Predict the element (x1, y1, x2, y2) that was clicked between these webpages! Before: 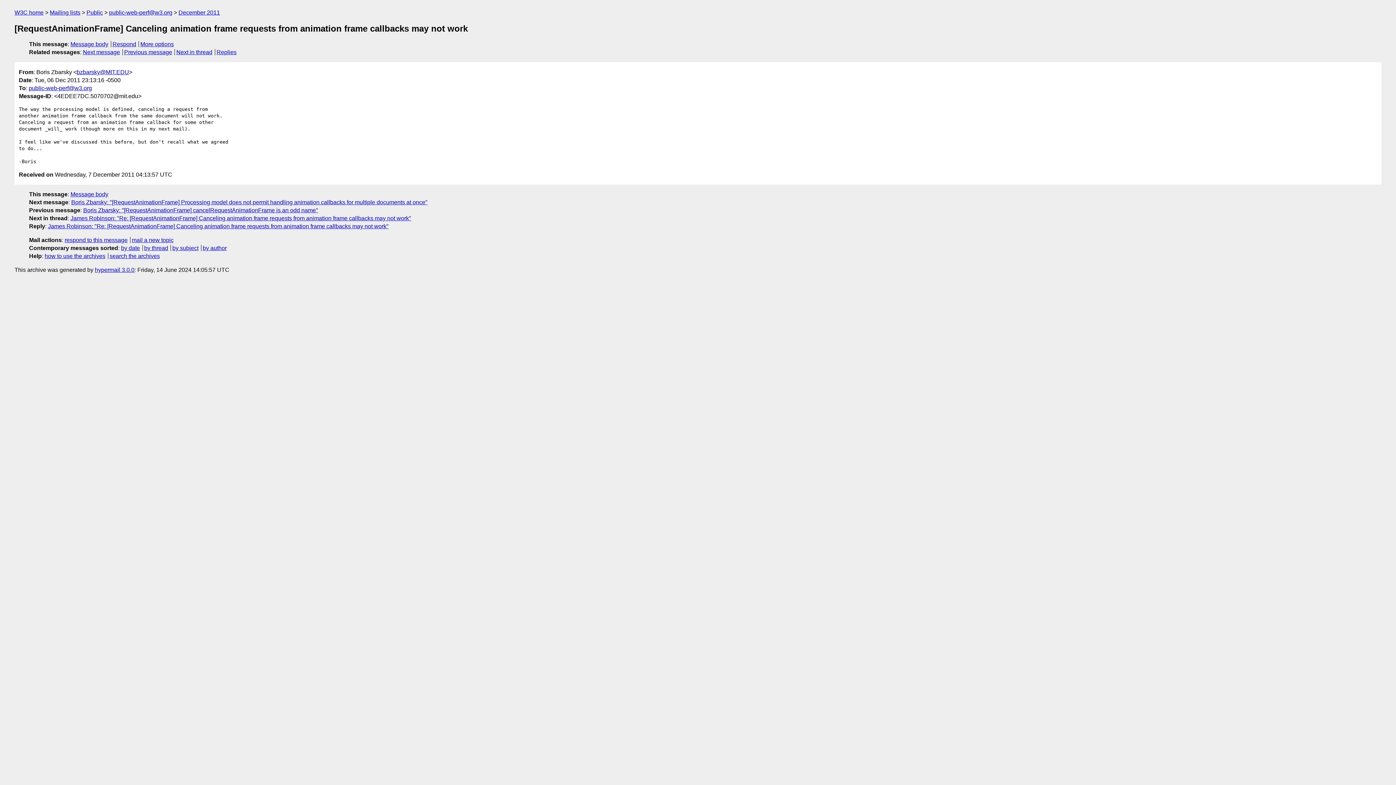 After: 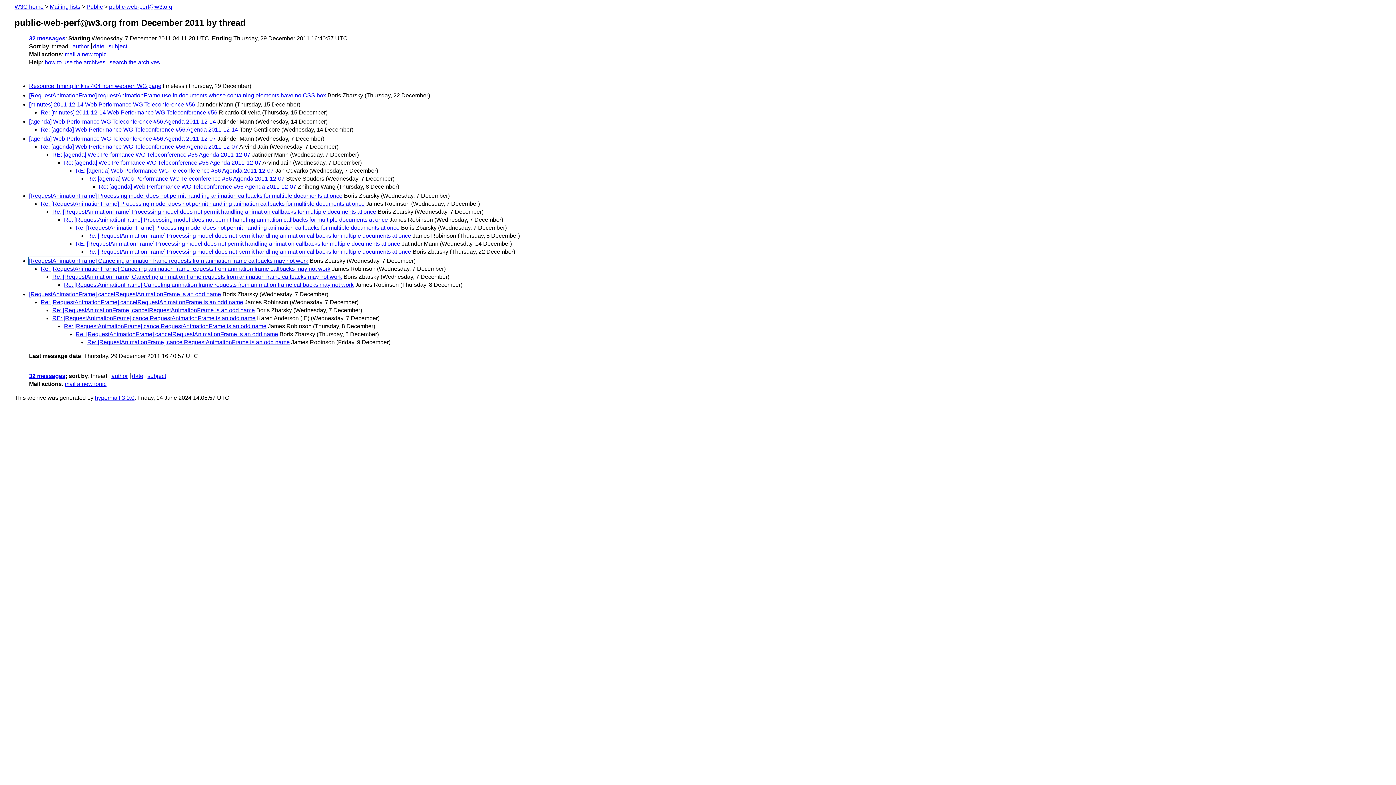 Action: bbox: (144, 245, 168, 251) label: by thread